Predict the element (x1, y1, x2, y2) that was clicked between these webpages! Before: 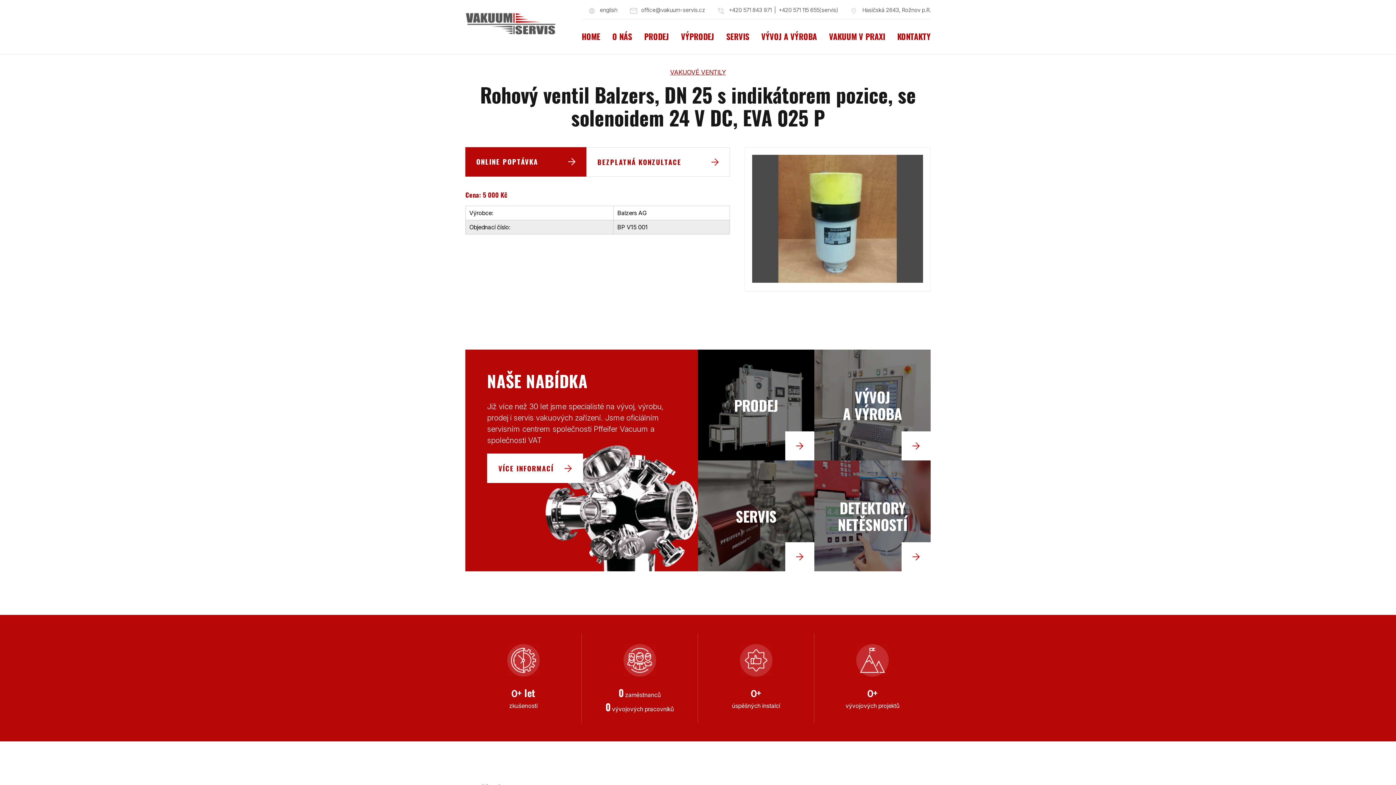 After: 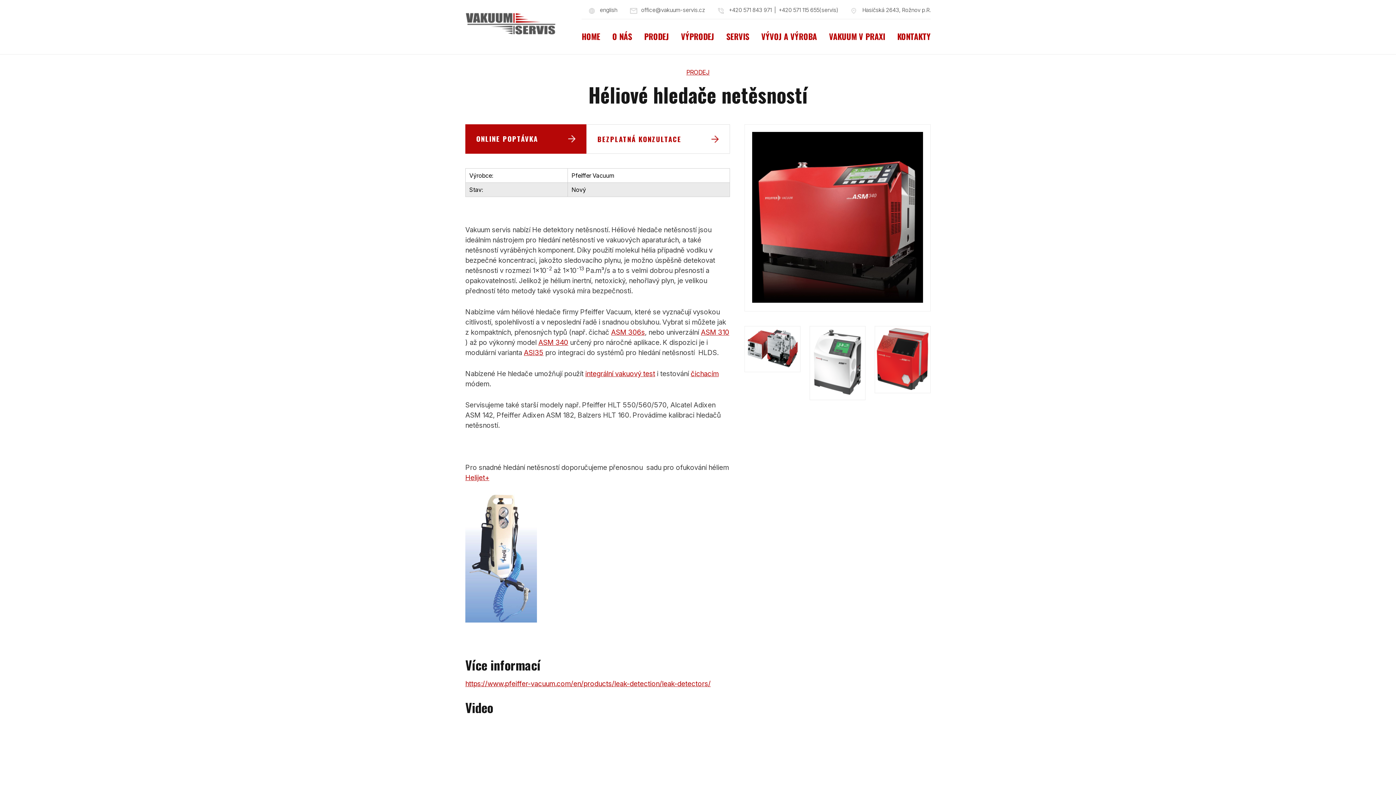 Action: bbox: (814, 460, 930, 571) label: DETEKTORY NETĚSNOSTÍ